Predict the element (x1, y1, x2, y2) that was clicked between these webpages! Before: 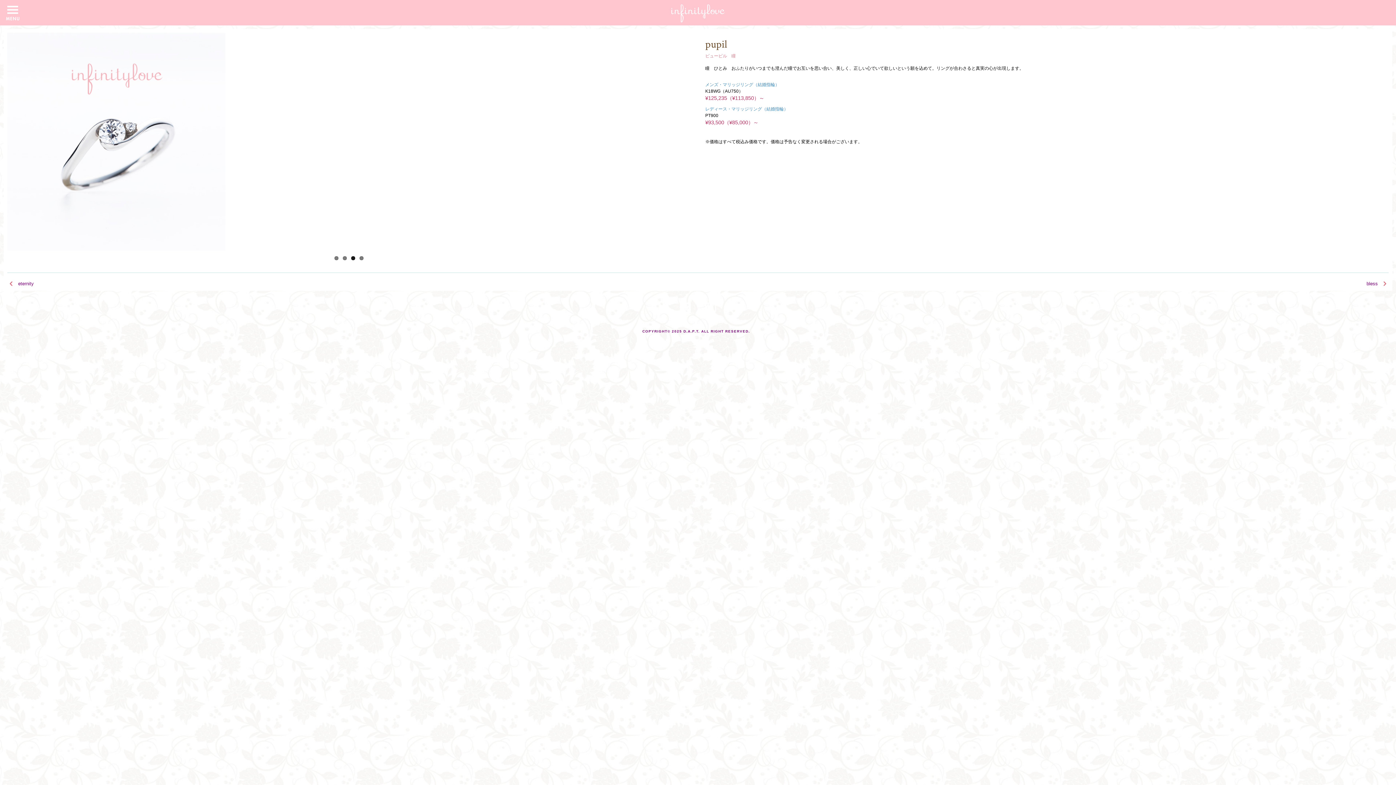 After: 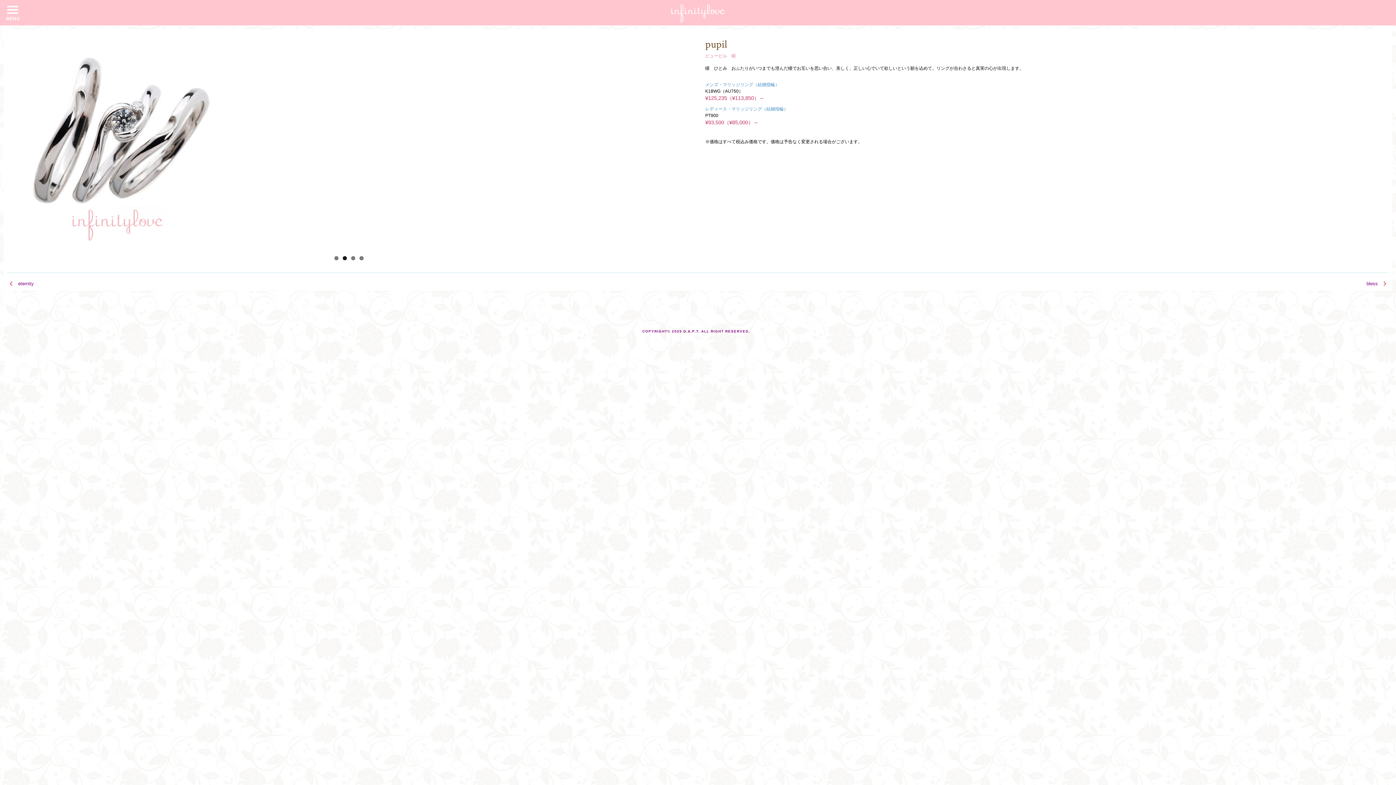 Action: label: 2 bbox: (342, 256, 346, 260)